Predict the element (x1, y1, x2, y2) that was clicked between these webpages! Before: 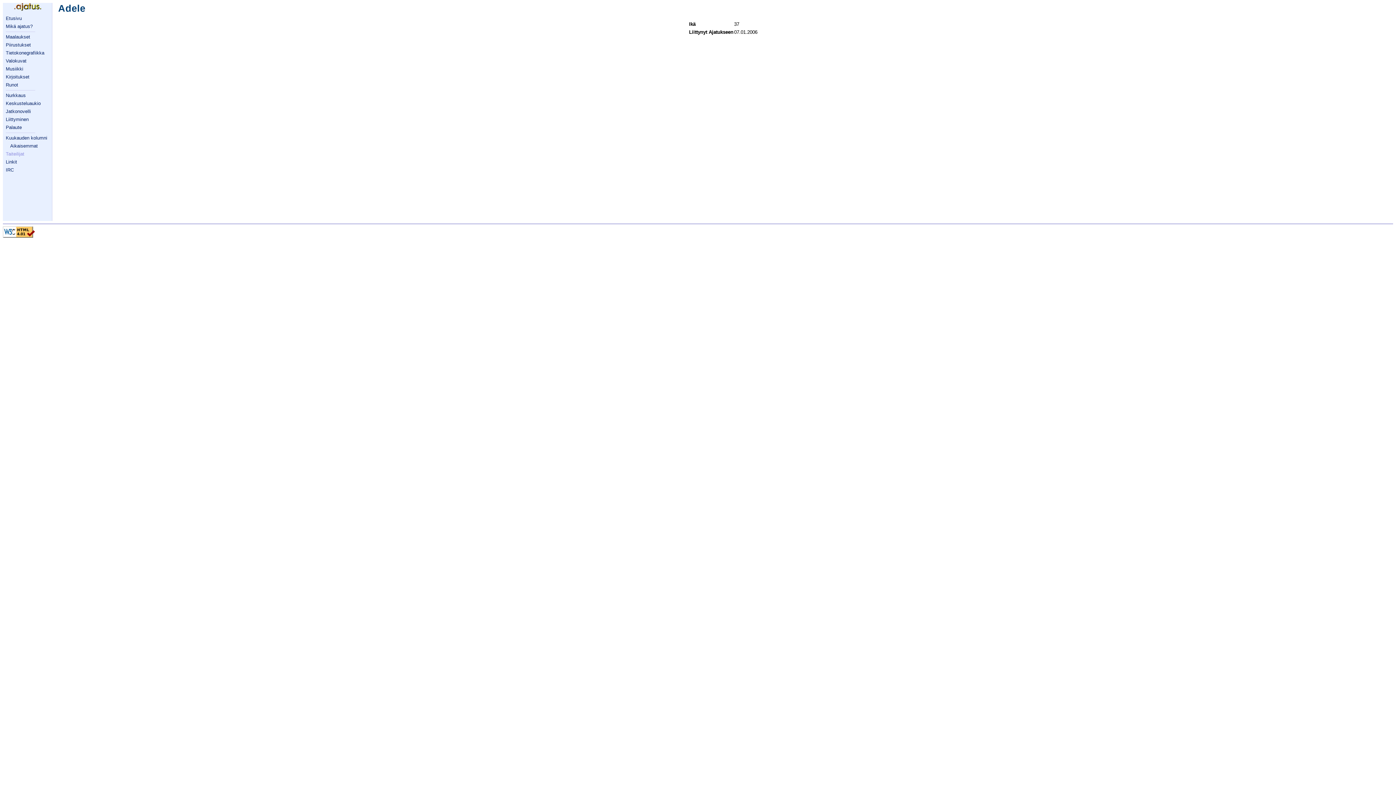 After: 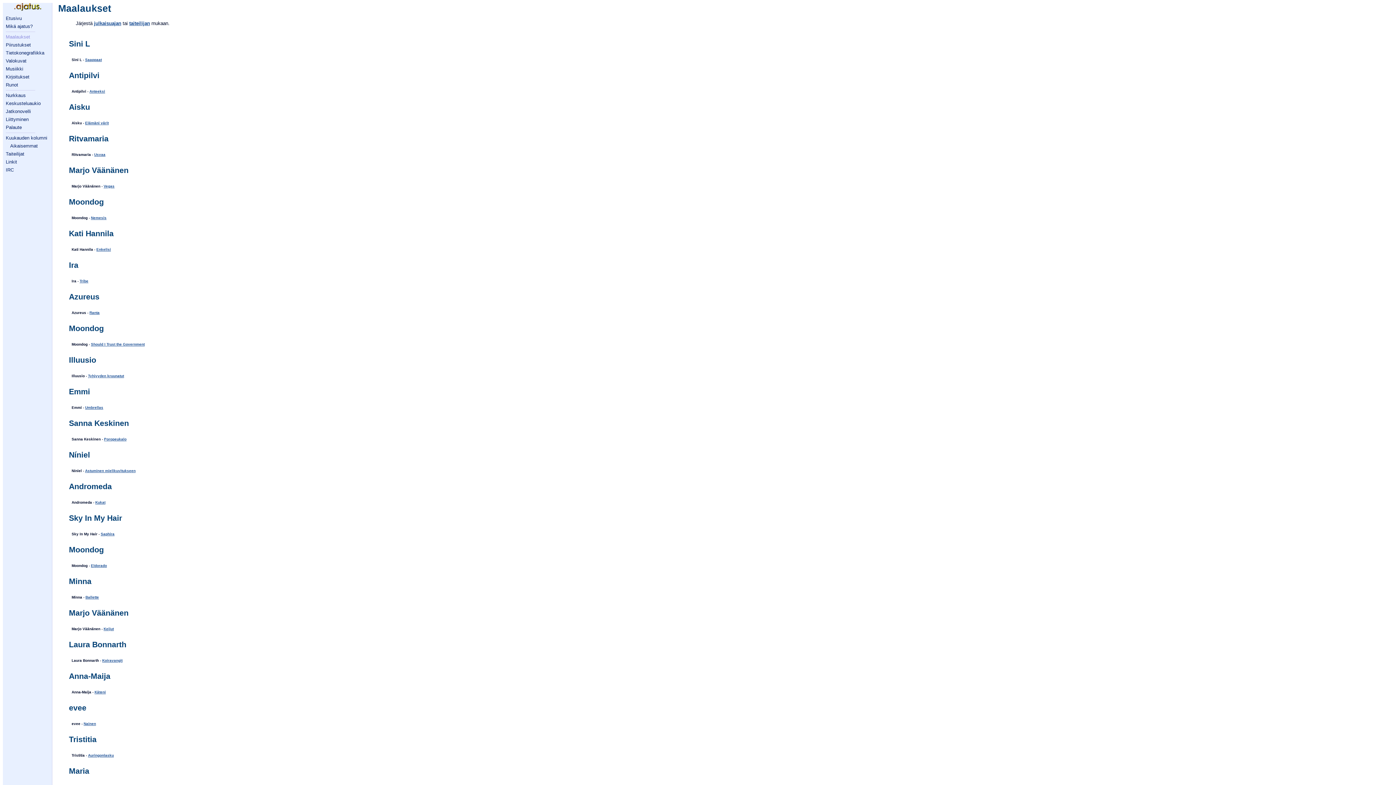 Action: label: Maalaukset bbox: (5, 34, 30, 39)